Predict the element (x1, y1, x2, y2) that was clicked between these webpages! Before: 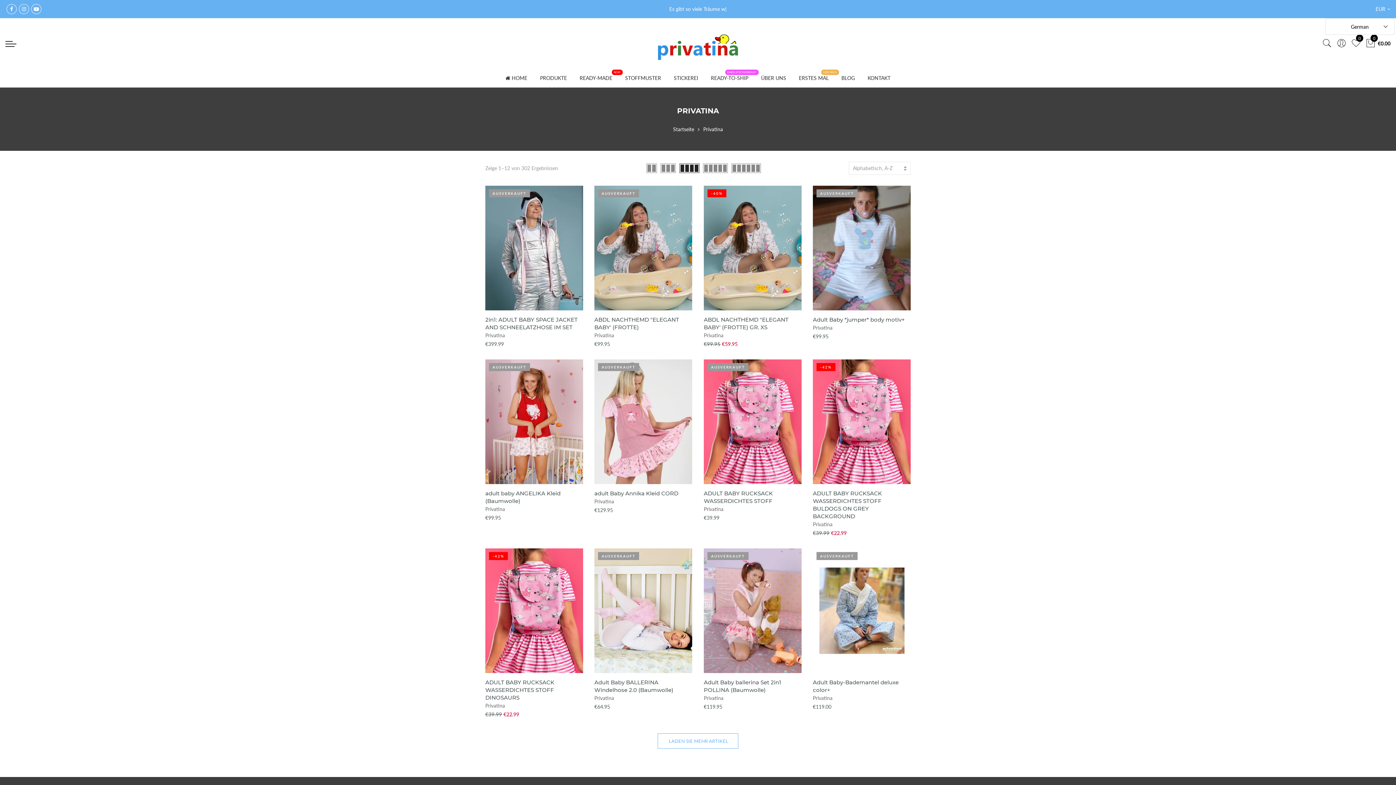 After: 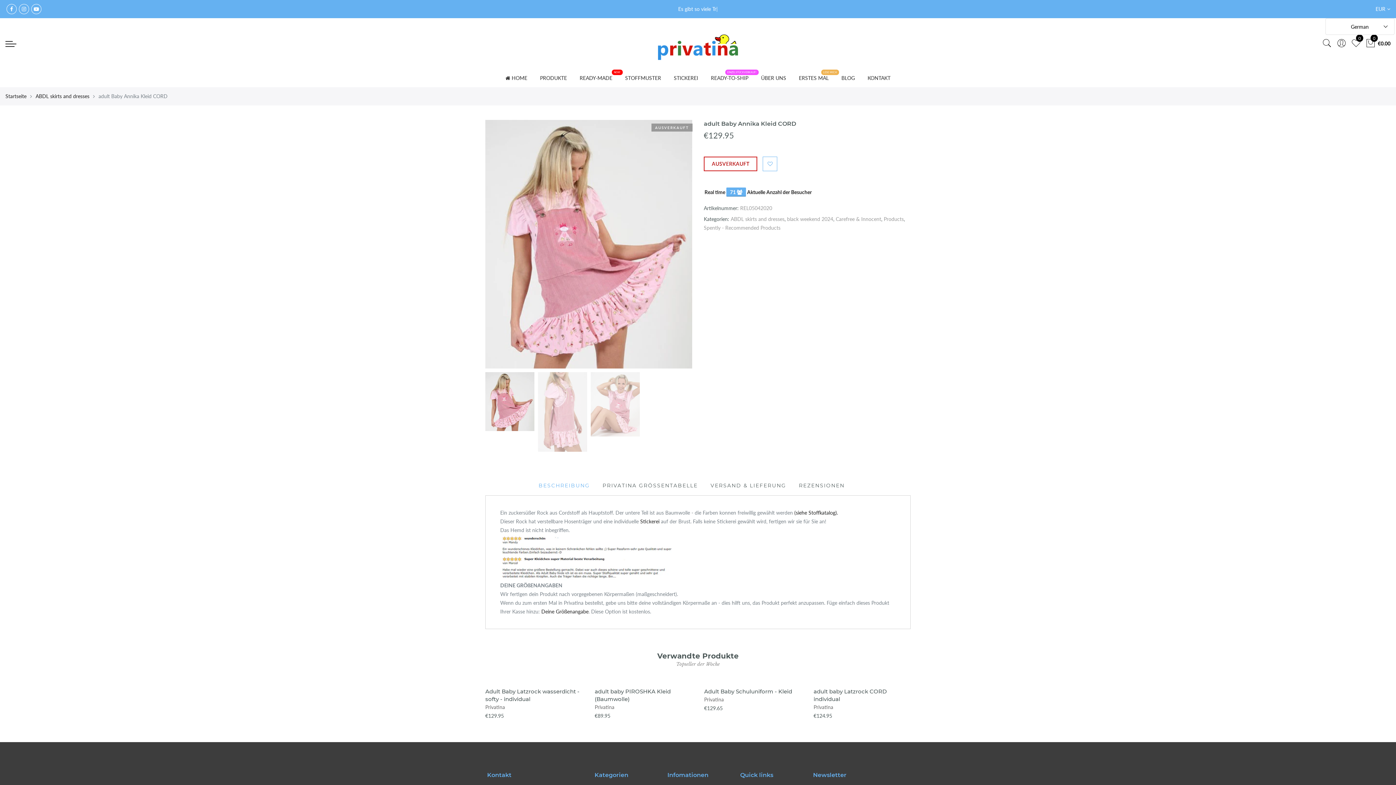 Action: bbox: (594, 359, 692, 484)